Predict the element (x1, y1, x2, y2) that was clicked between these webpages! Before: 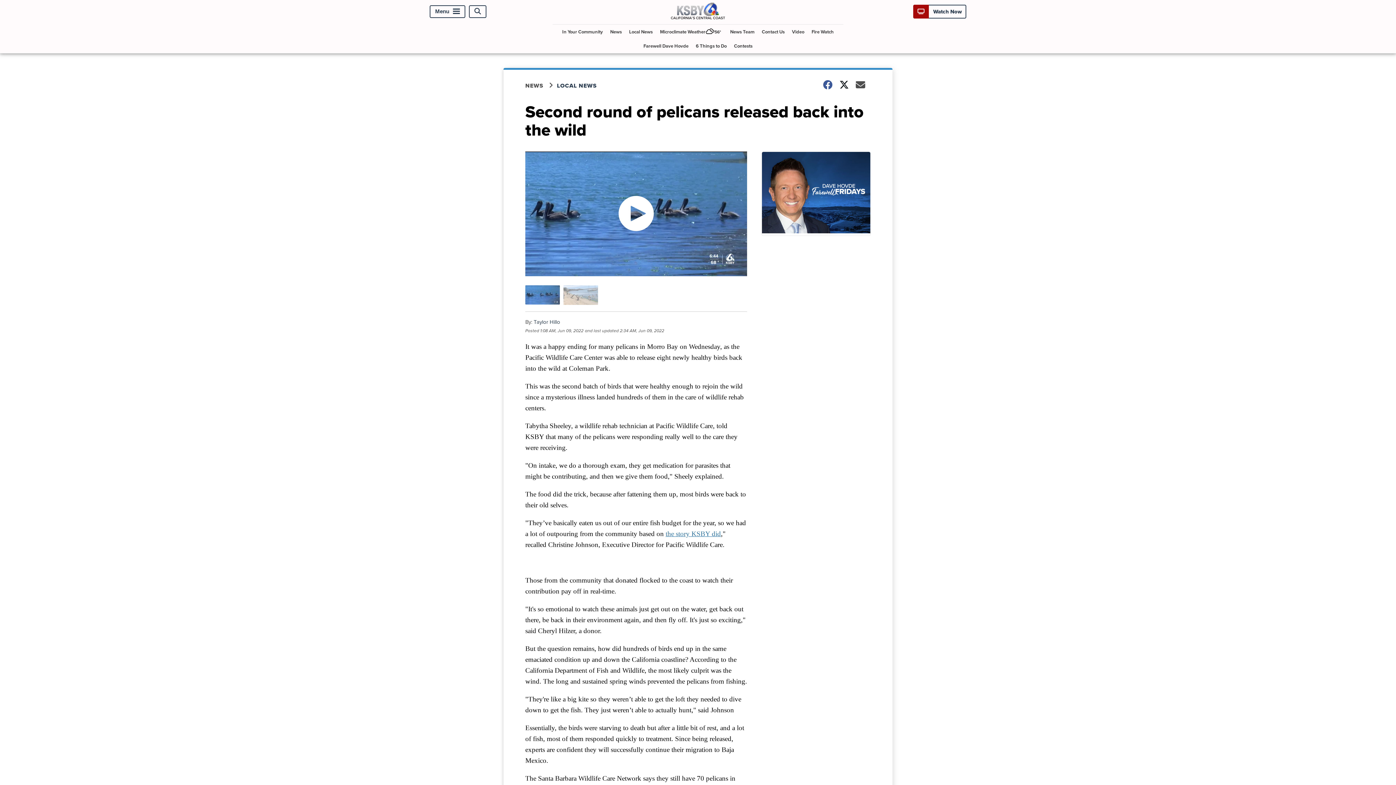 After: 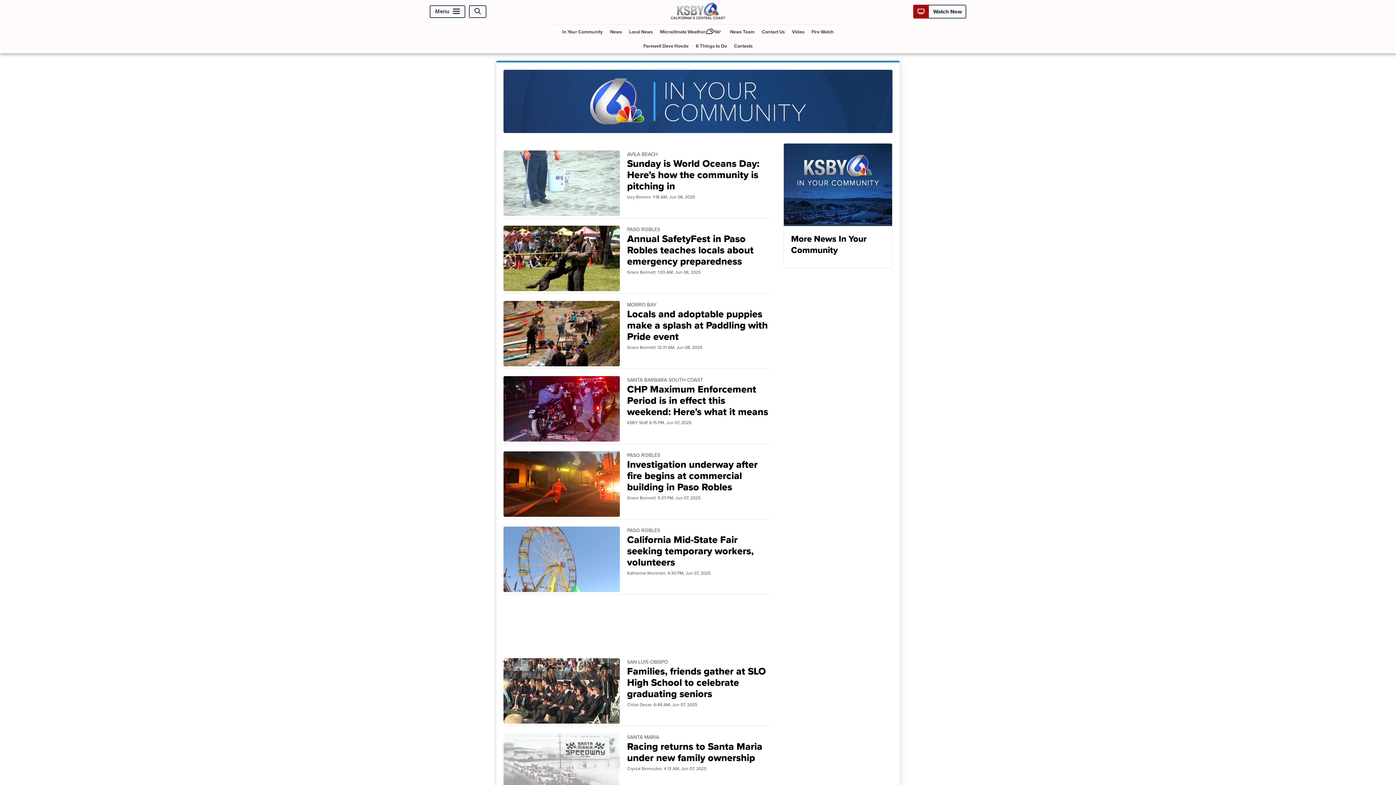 Action: bbox: (559, 24, 606, 38) label: In Your Community